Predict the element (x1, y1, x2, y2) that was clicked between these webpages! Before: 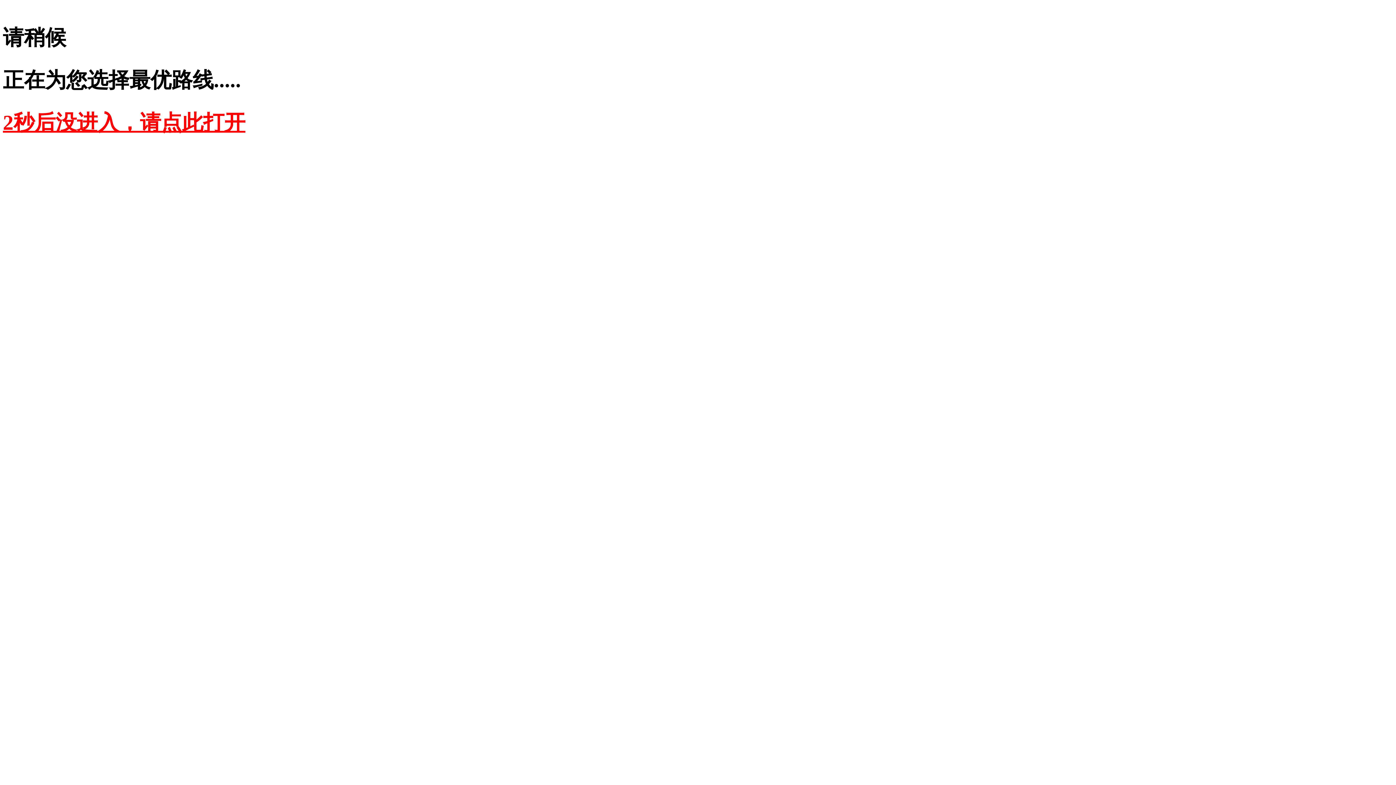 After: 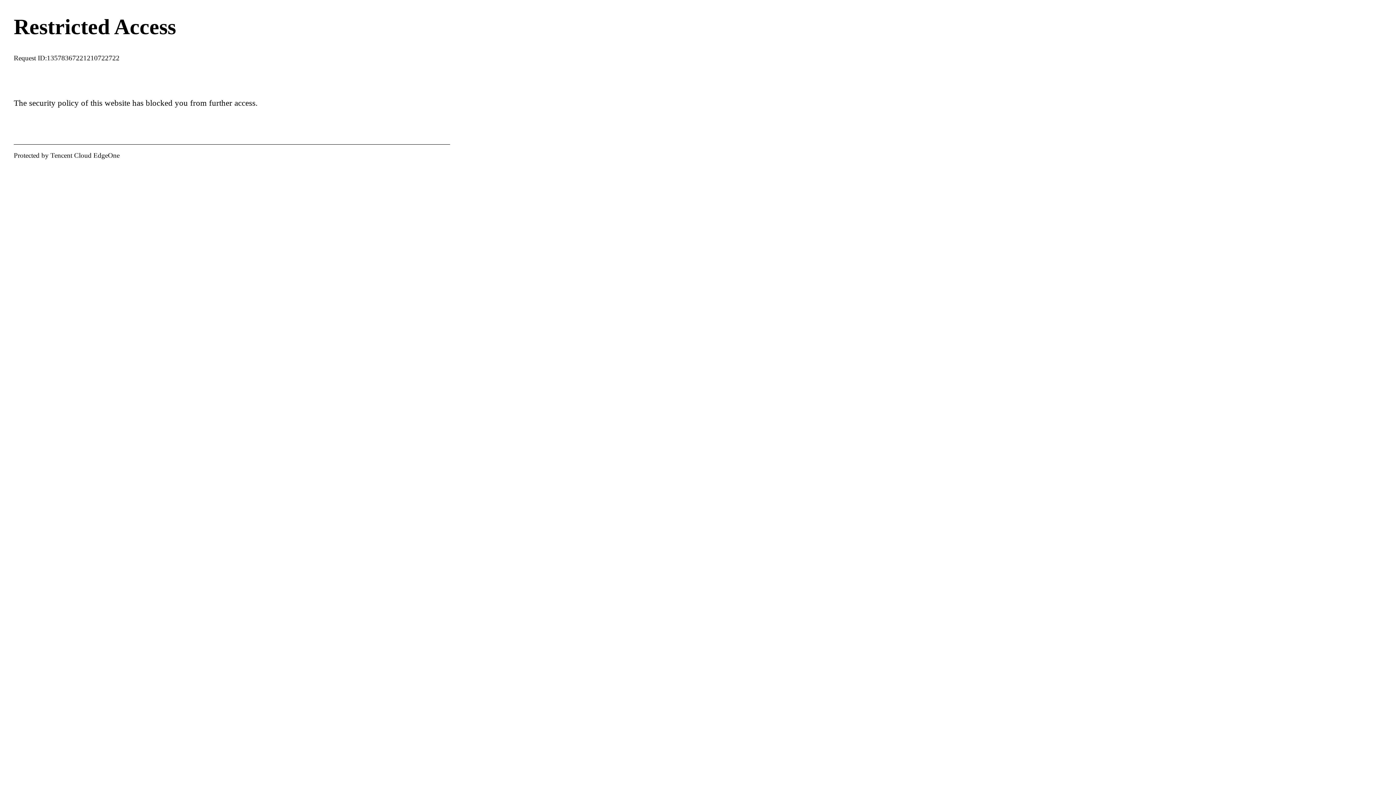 Action: label: 2秒后没进入，请点此打开 bbox: (2, 110, 245, 134)